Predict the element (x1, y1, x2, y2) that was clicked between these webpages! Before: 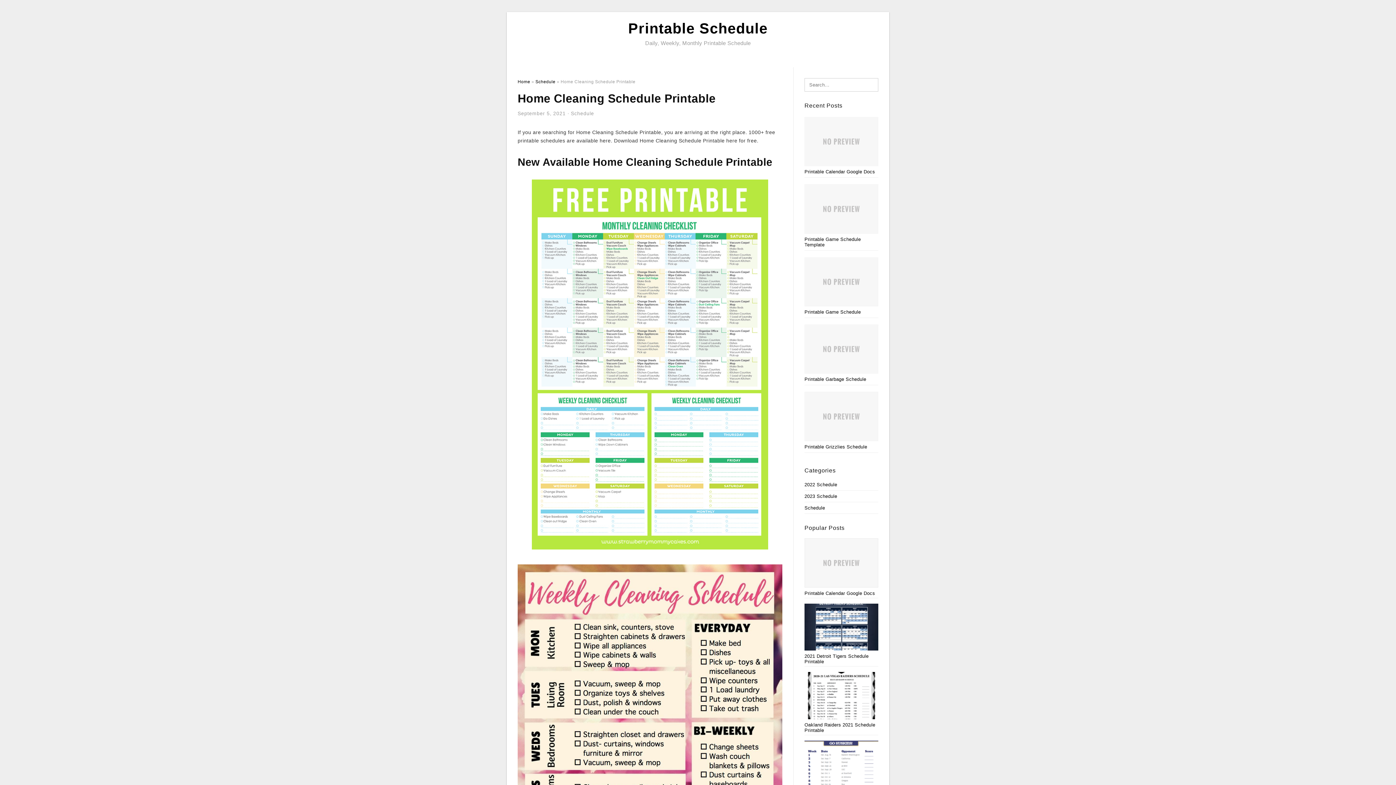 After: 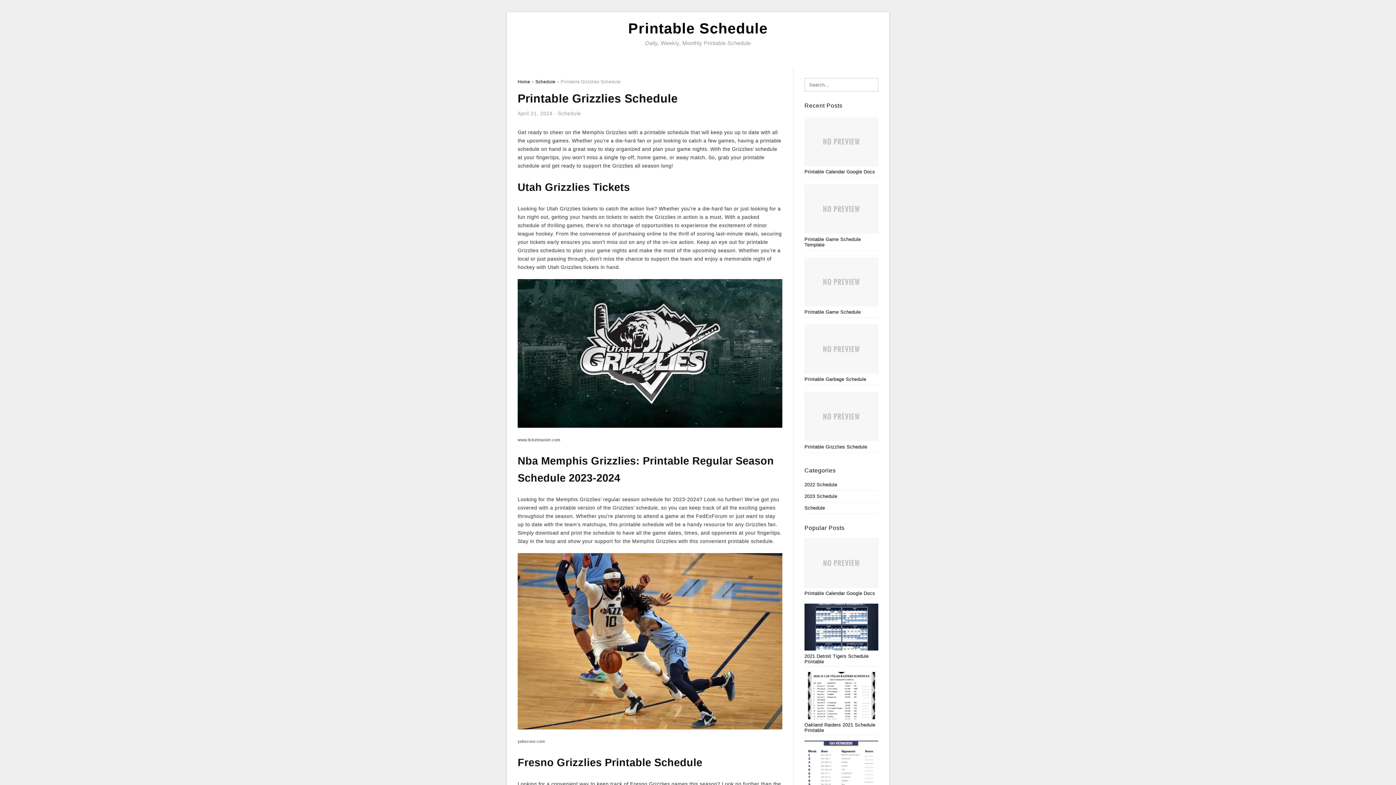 Action: label: Printable Grizzlies Schedule bbox: (804, 444, 867, 449)